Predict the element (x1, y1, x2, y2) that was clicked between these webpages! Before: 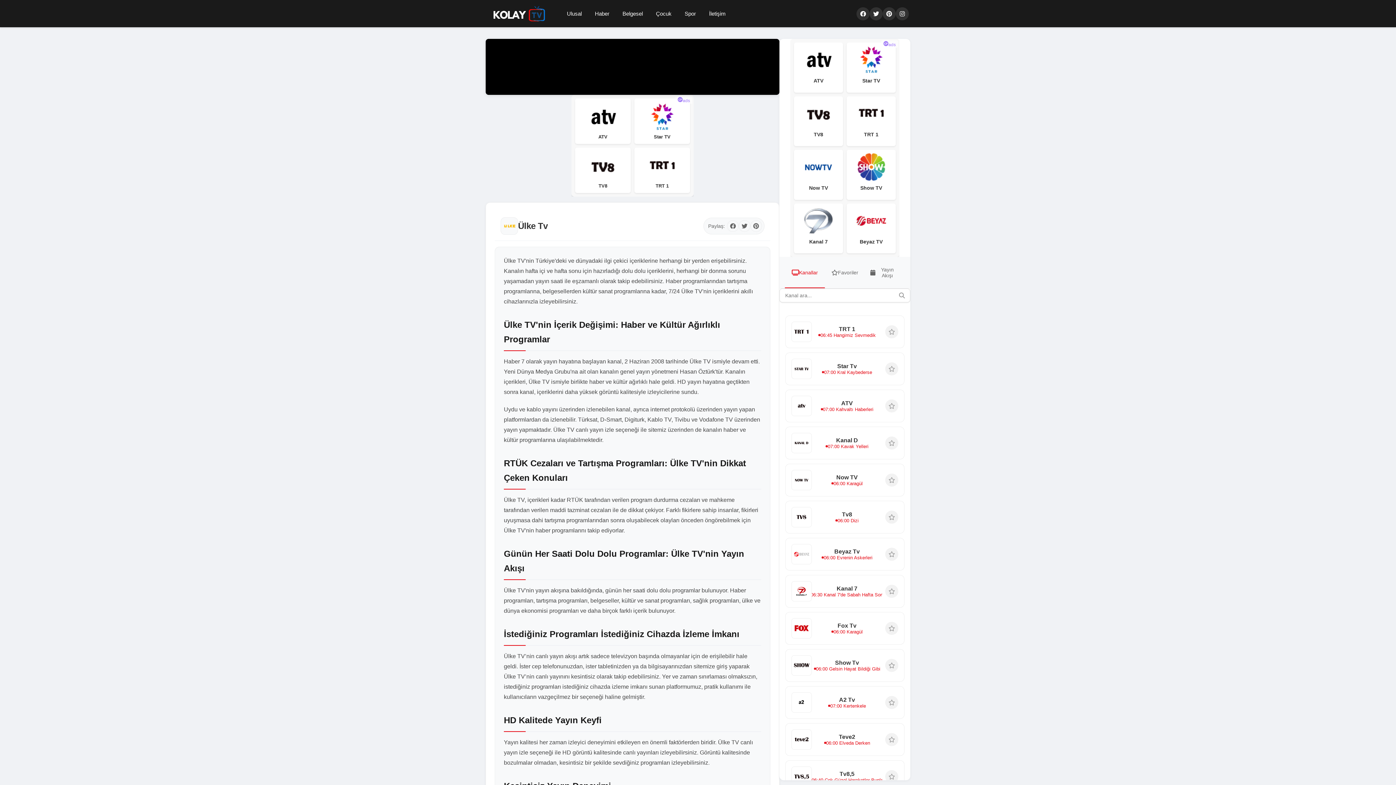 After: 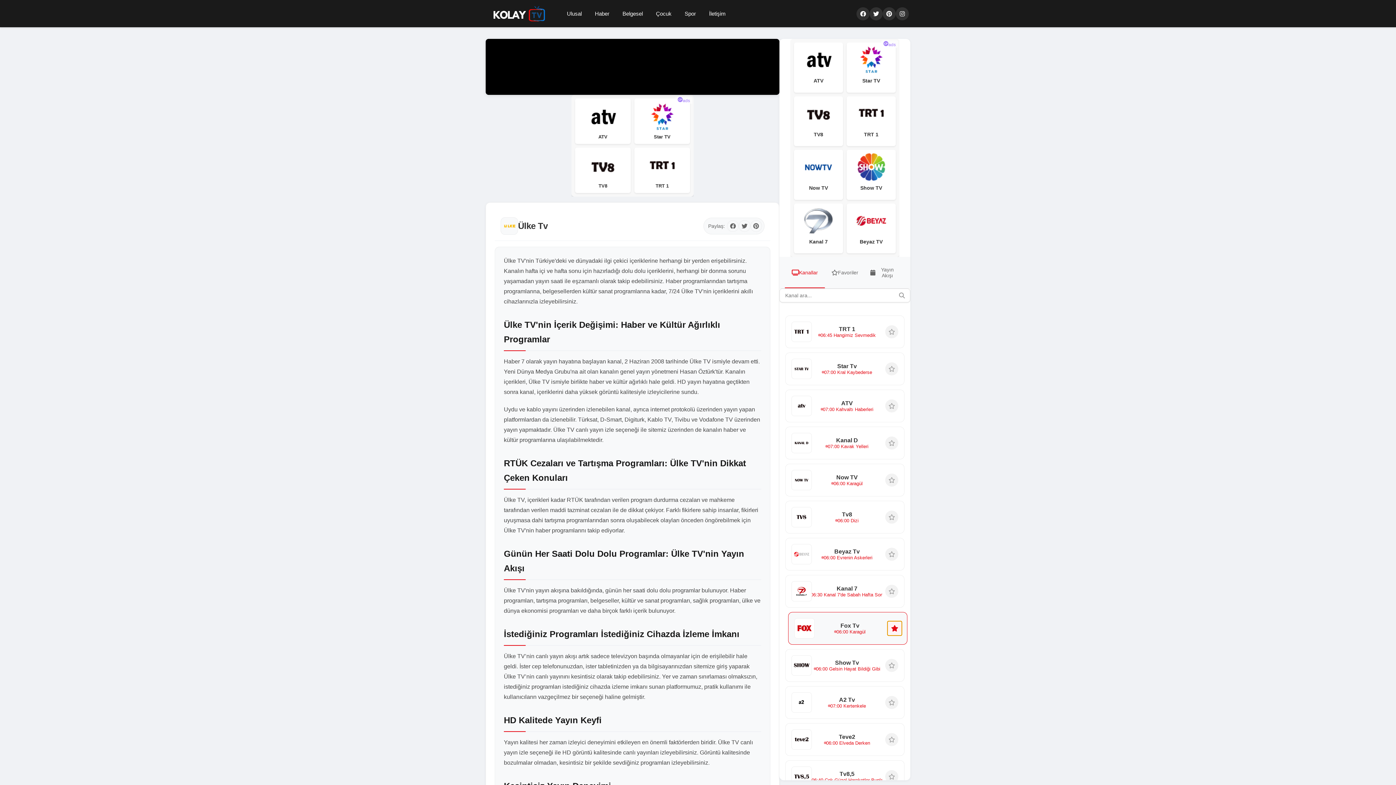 Action: bbox: (885, 623, 898, 636)